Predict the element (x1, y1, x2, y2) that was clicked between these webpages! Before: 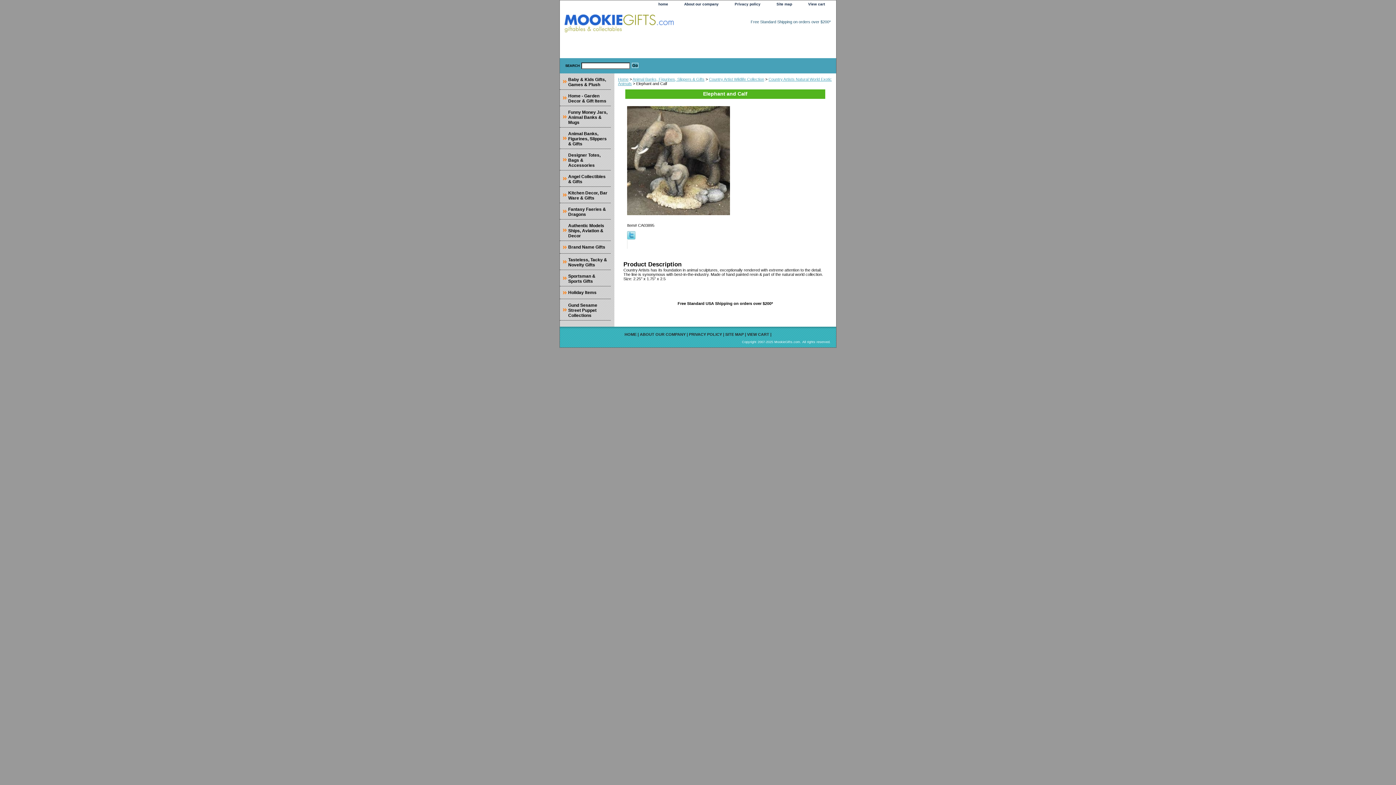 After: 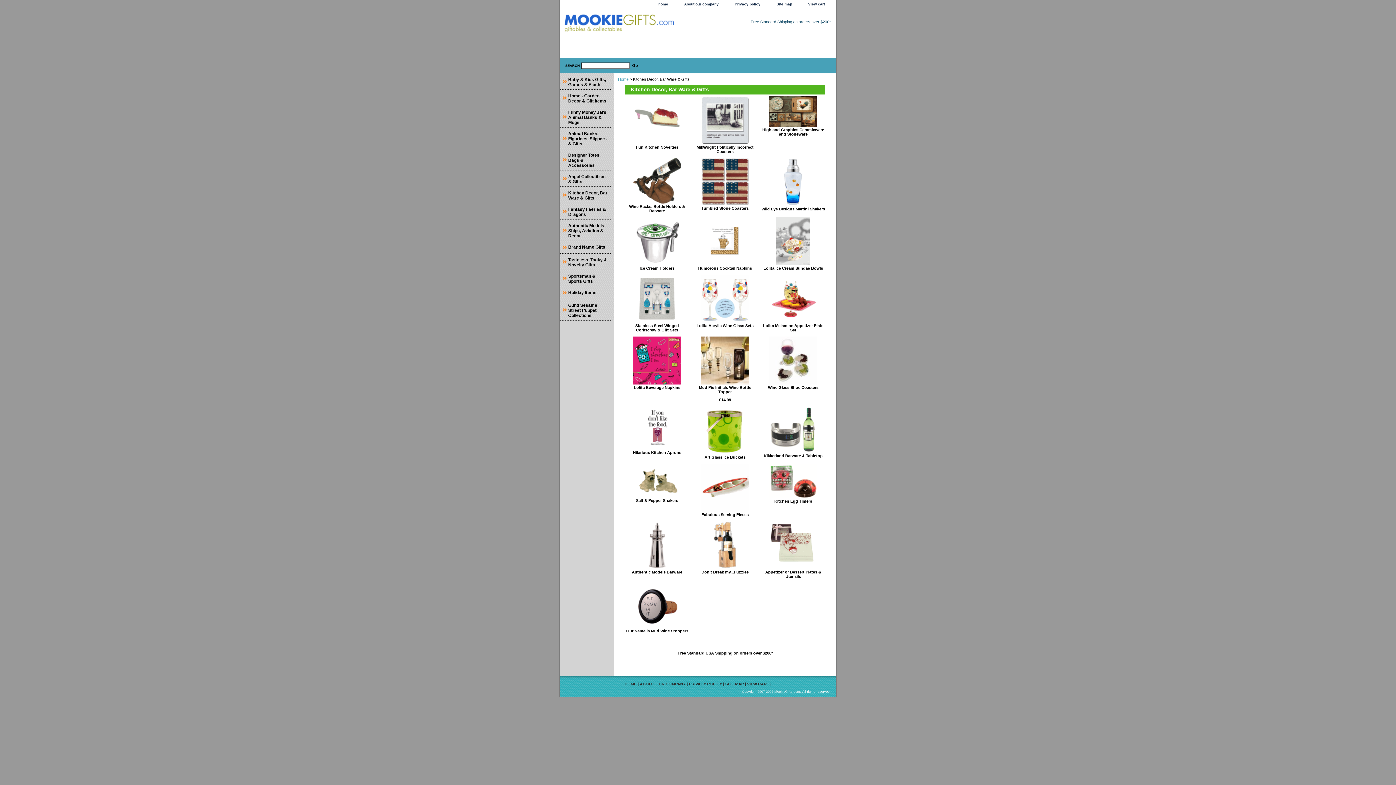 Action: label: Kitchen Decor, Bar Ware & Gifts bbox: (560, 186, 610, 203)